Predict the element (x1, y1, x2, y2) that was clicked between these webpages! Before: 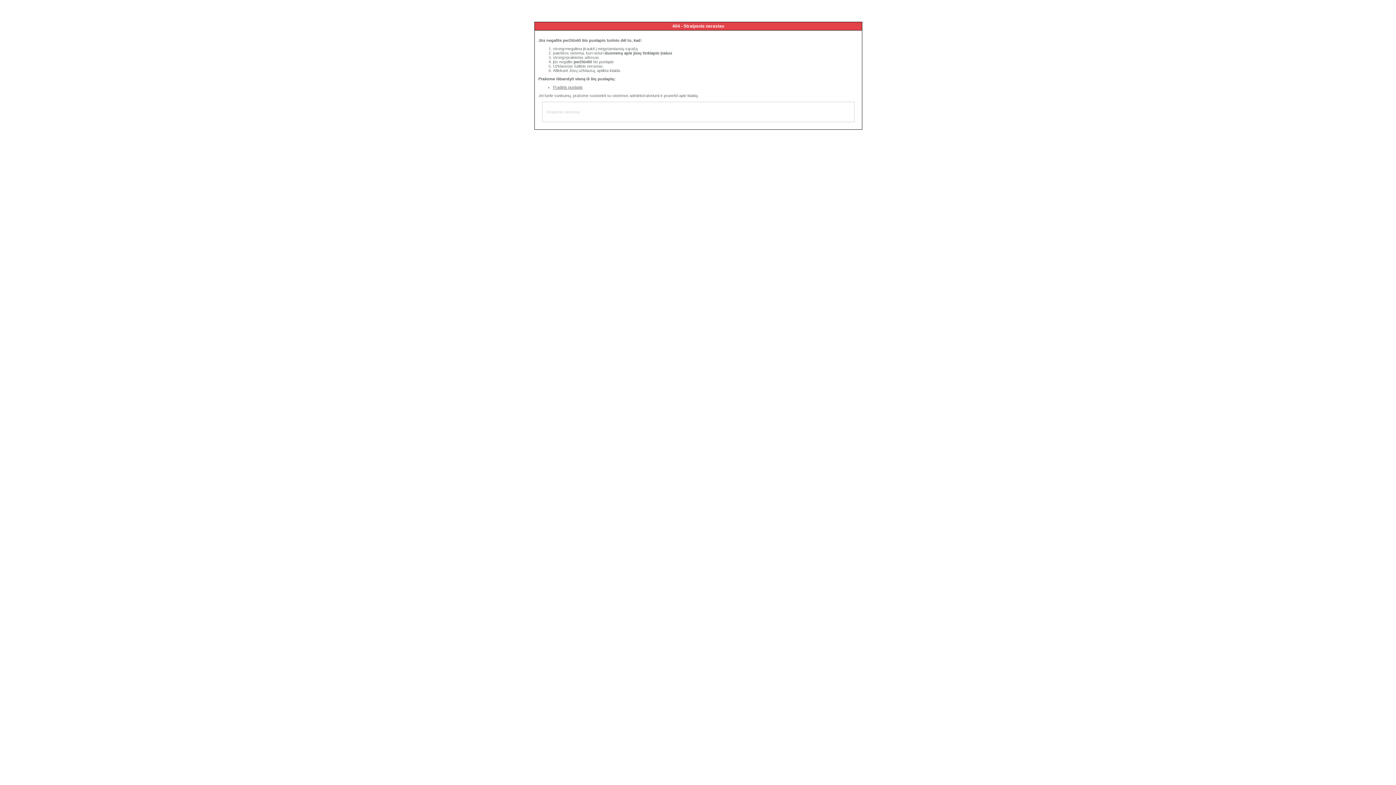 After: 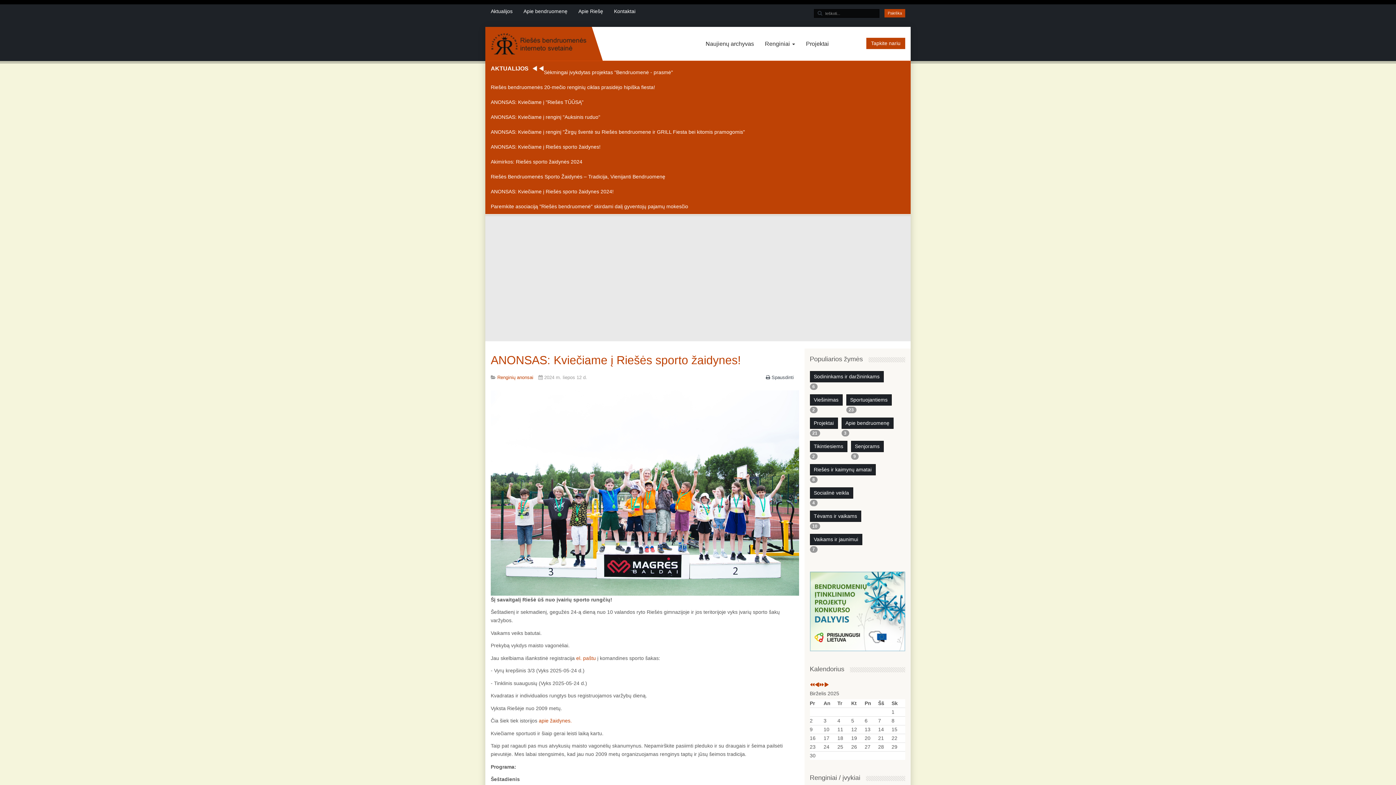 Action: bbox: (553, 85, 582, 89) label: Pradinis puslapis